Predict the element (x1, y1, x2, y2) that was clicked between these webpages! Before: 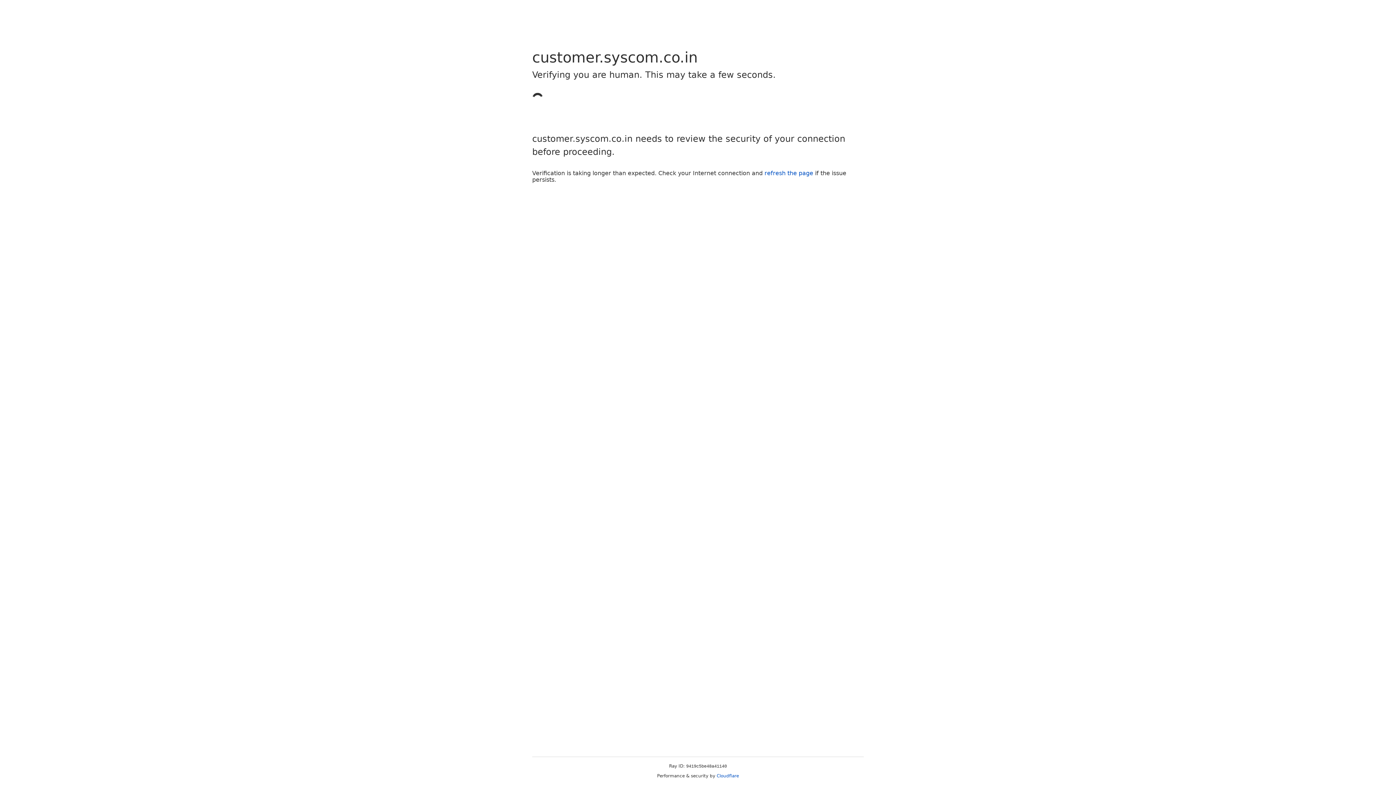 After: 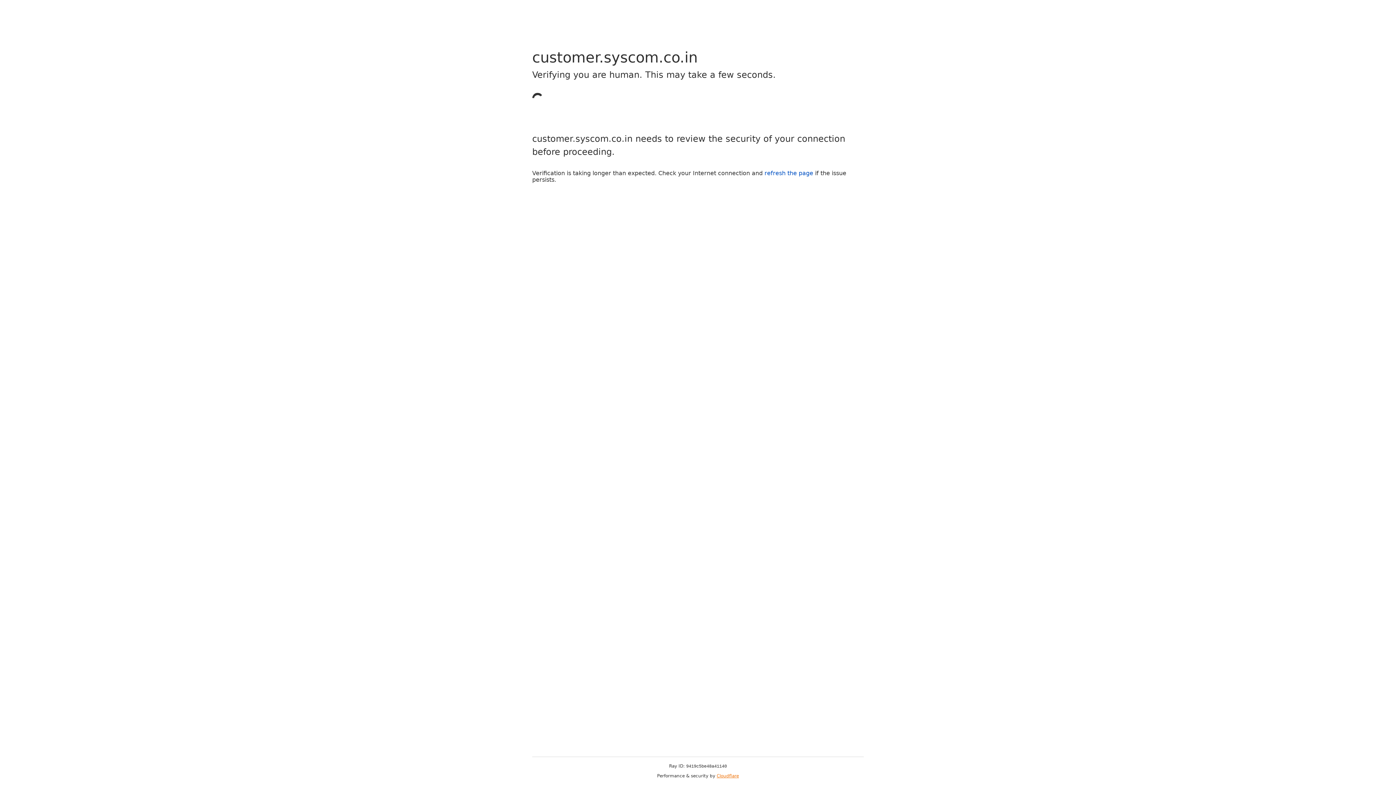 Action: label: Cloudflare bbox: (716, 773, 739, 778)